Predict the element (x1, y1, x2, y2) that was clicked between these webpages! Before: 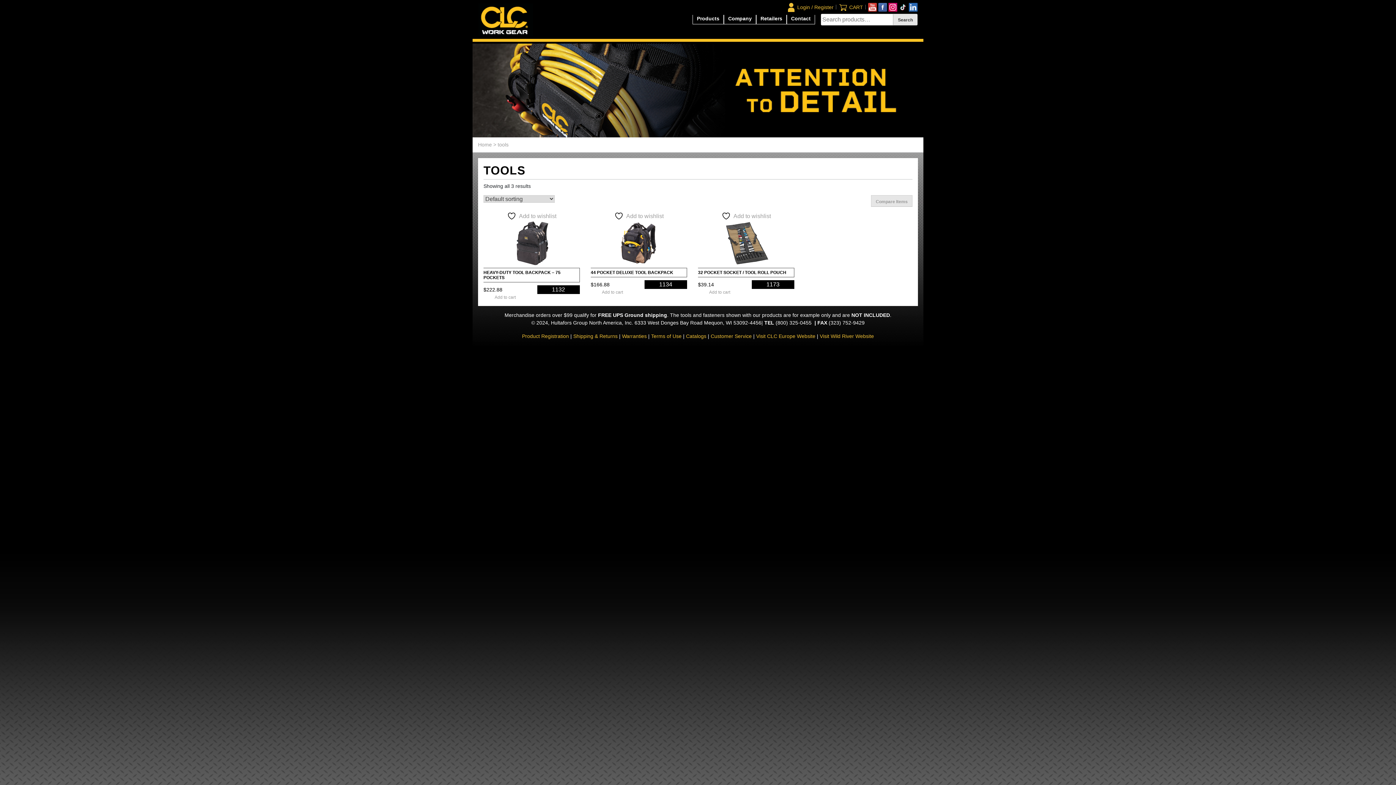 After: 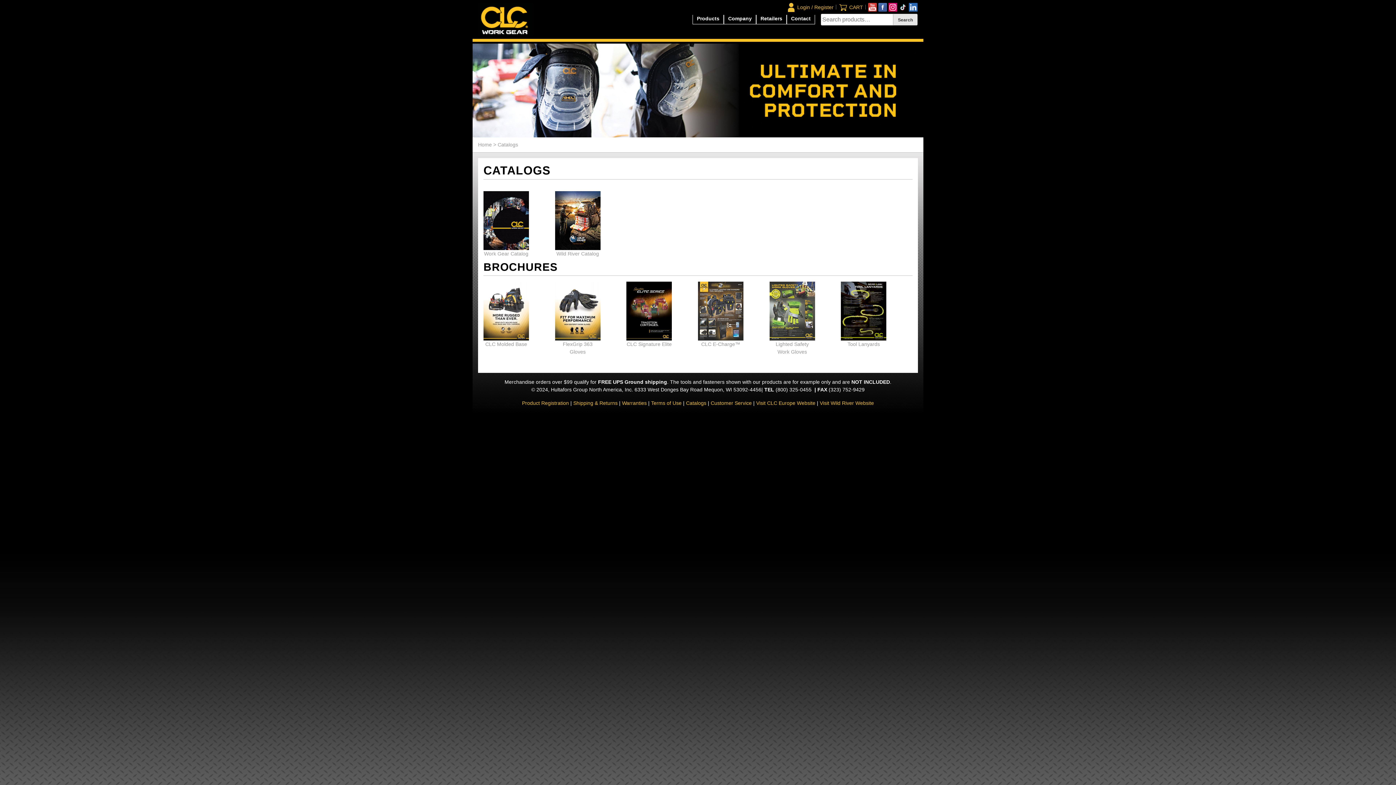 Action: bbox: (686, 333, 706, 339) label: Catalogs